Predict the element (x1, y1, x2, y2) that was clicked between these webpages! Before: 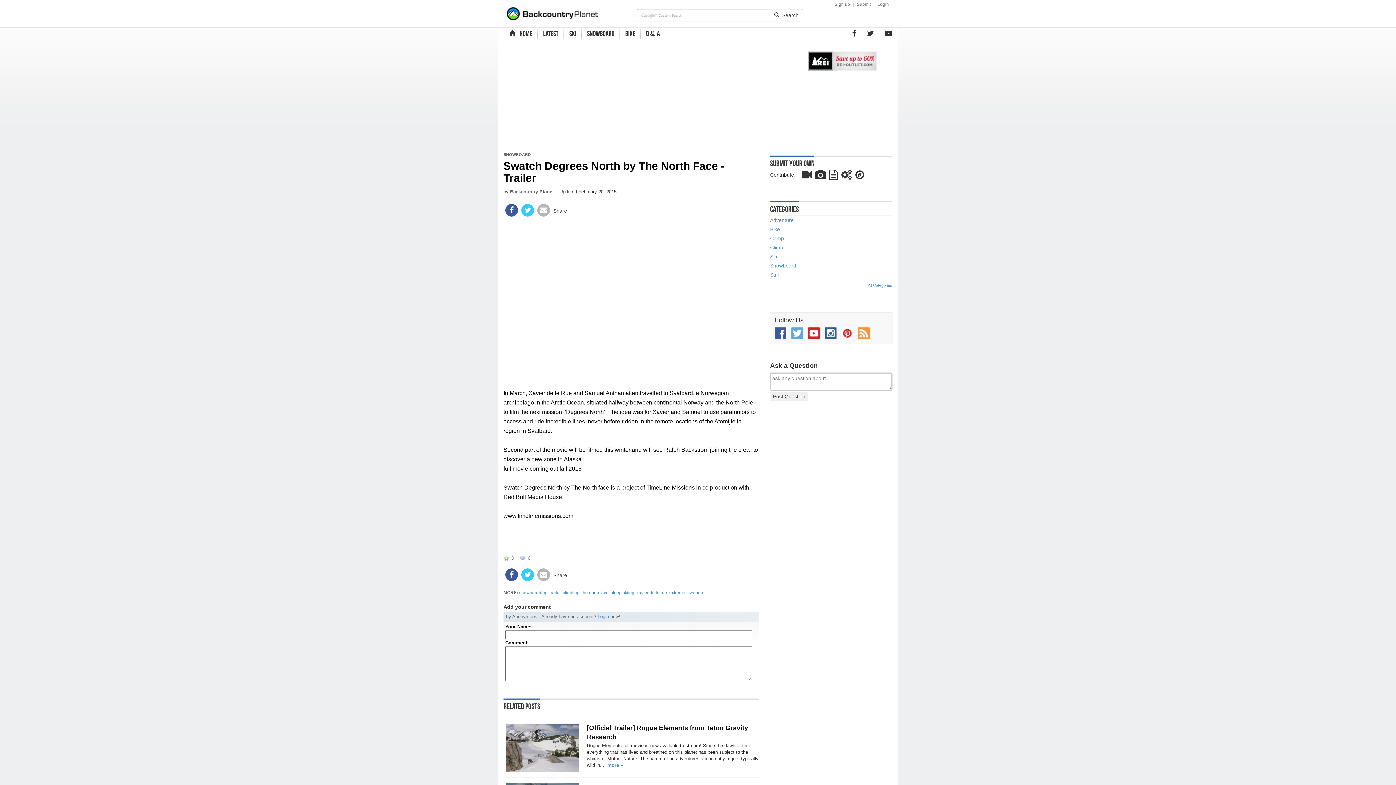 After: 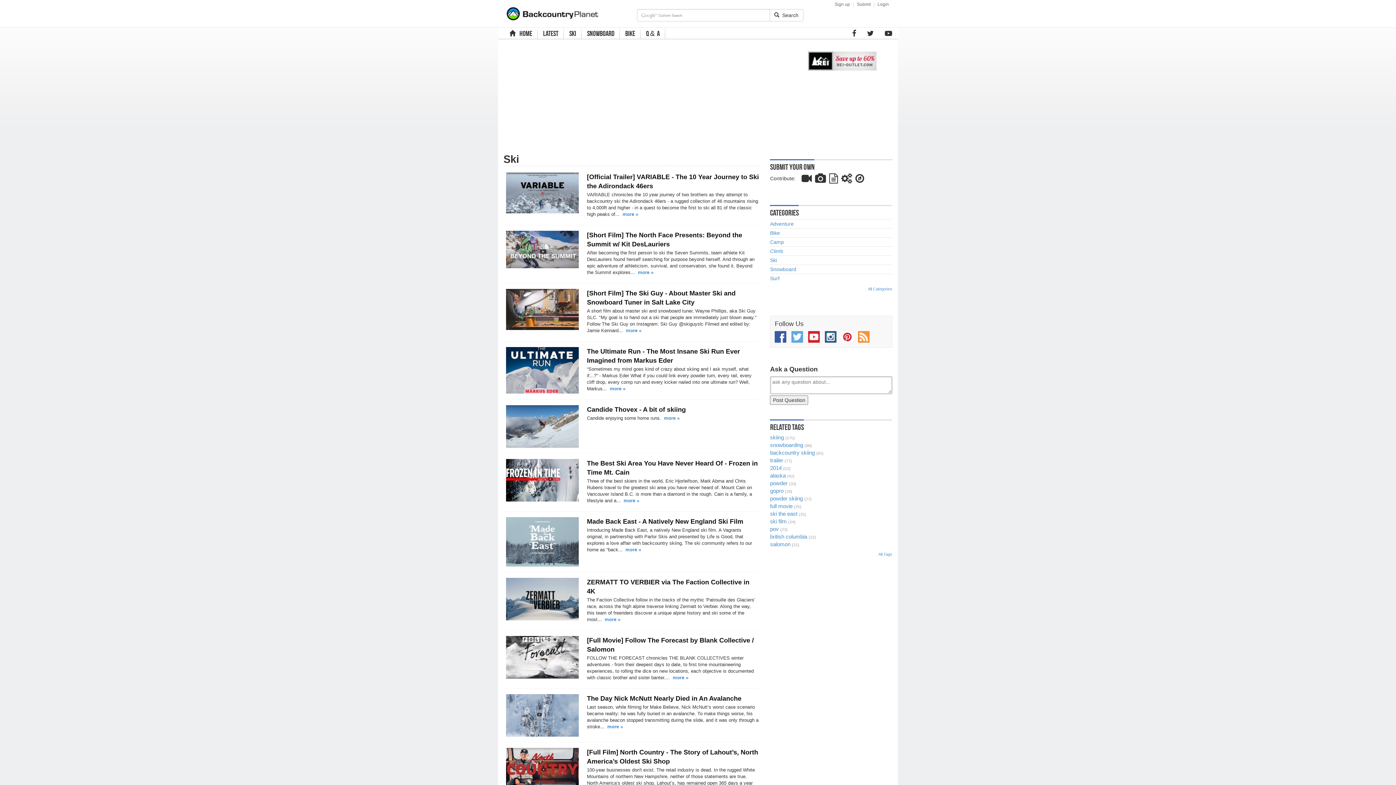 Action: label: SKI bbox: (564, 28, 581, 38)